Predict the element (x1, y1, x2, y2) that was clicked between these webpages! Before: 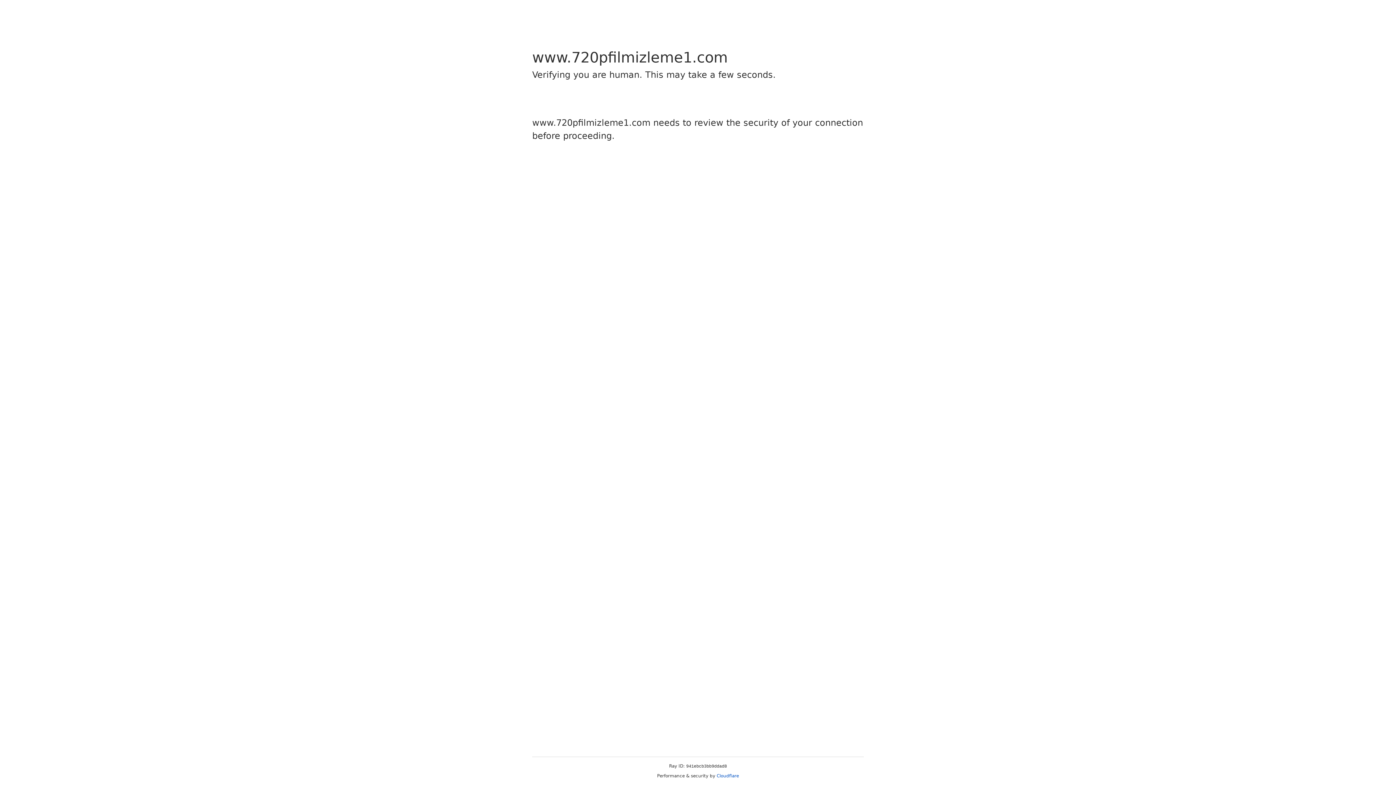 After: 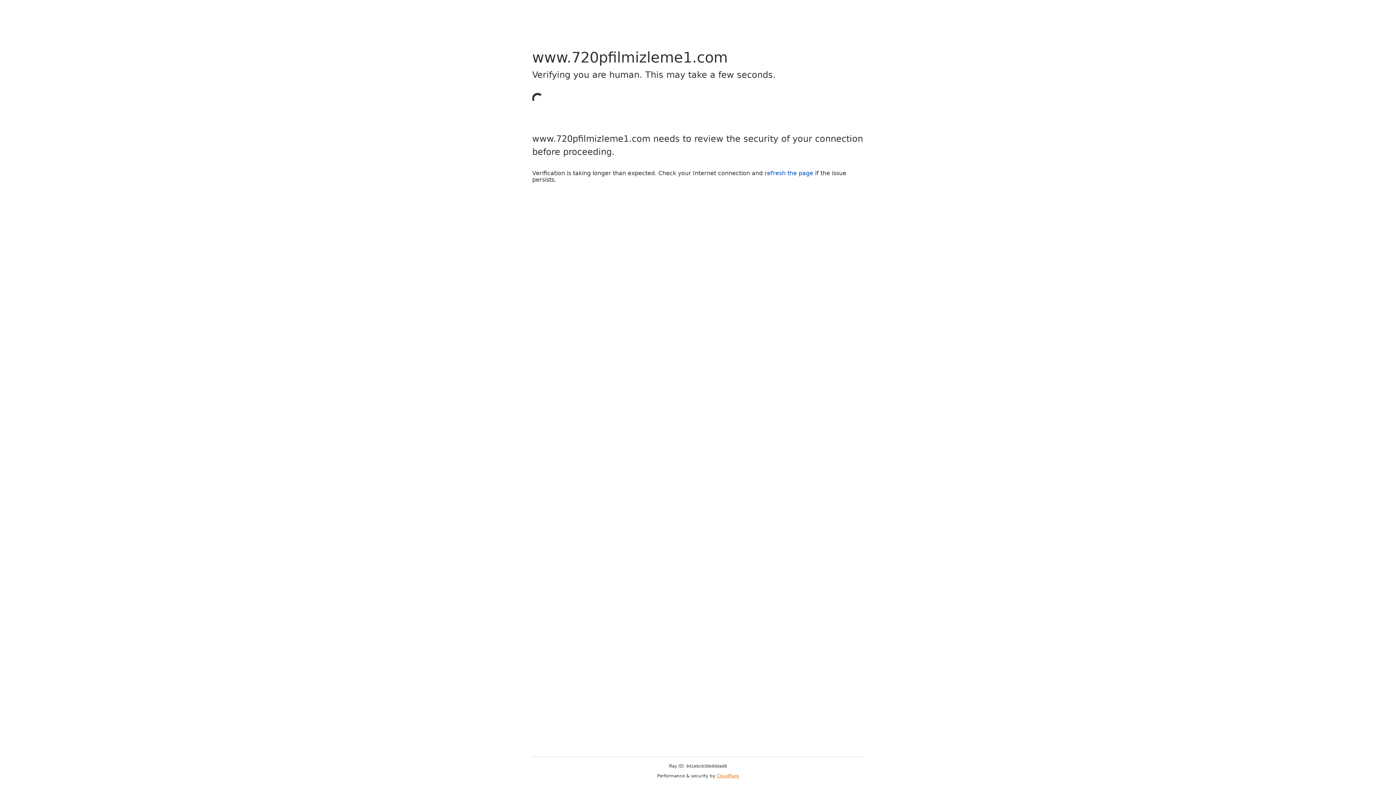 Action: label: Cloudflare bbox: (716, 773, 739, 778)